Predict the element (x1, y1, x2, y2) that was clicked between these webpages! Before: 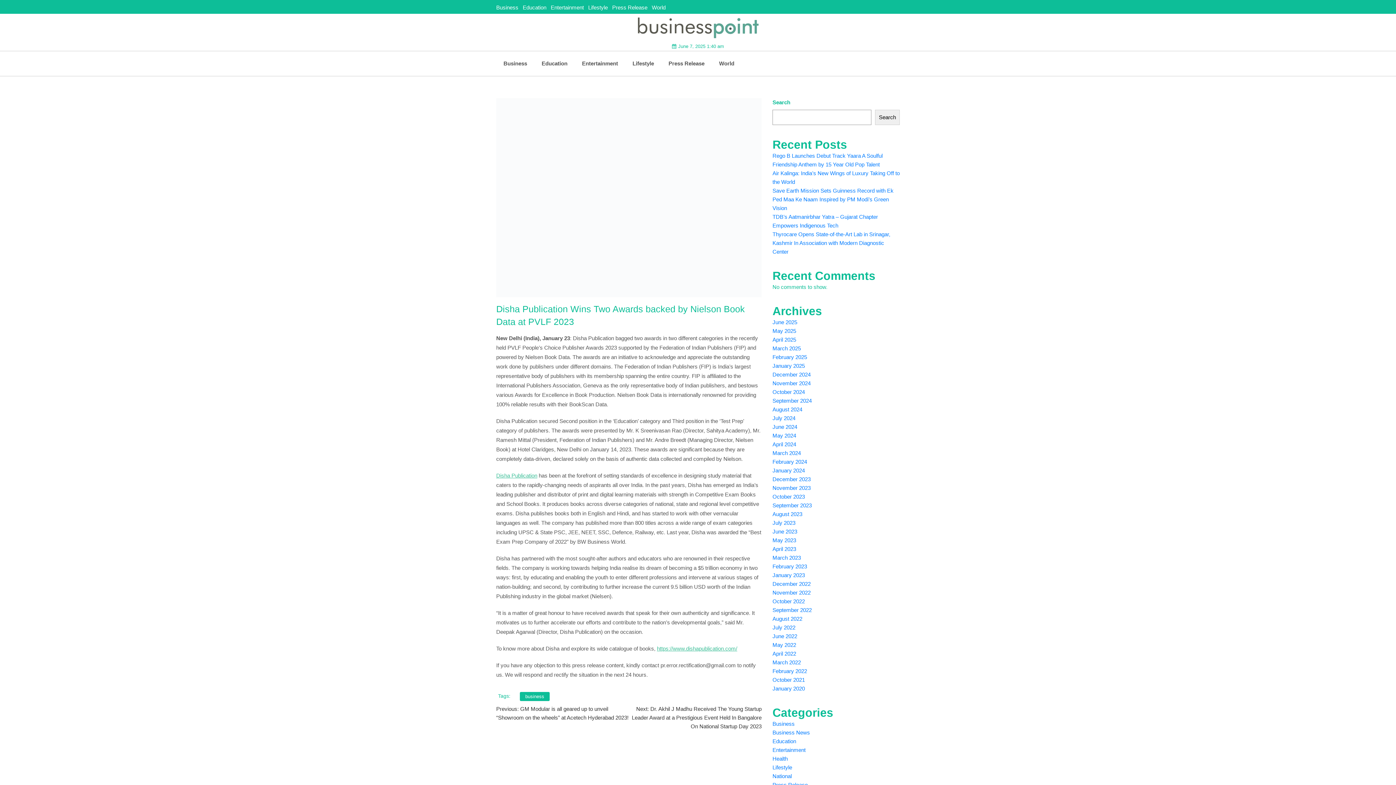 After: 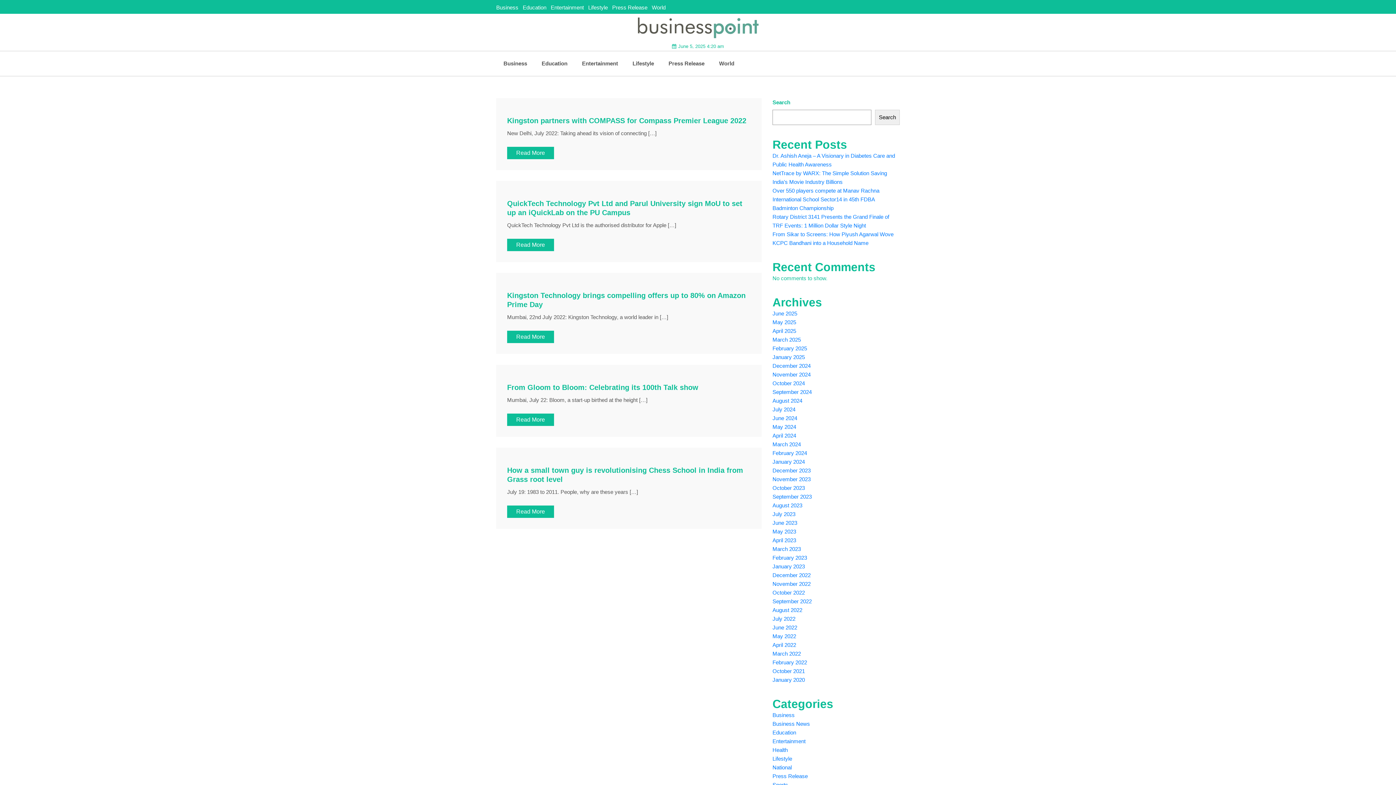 Action: label: July 2022 bbox: (772, 624, 795, 631)